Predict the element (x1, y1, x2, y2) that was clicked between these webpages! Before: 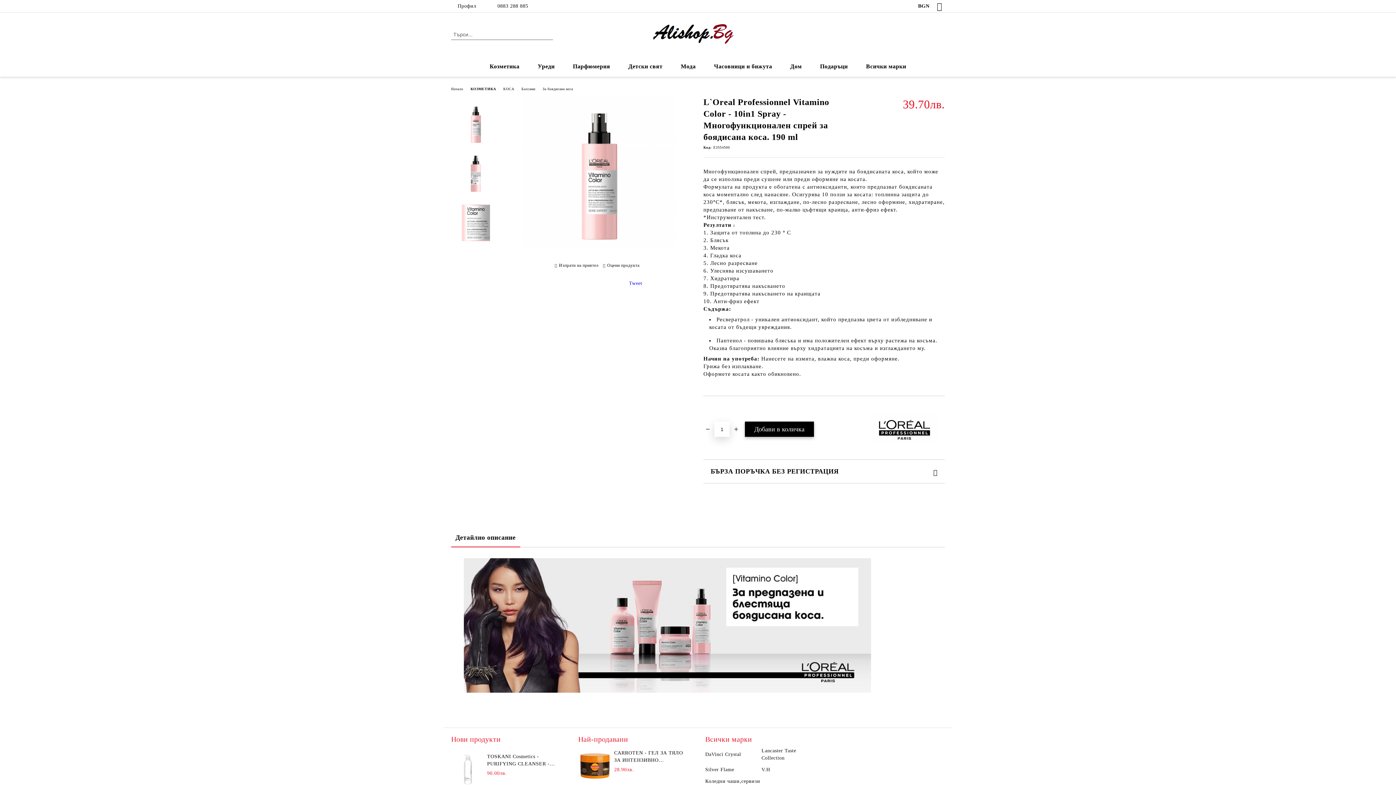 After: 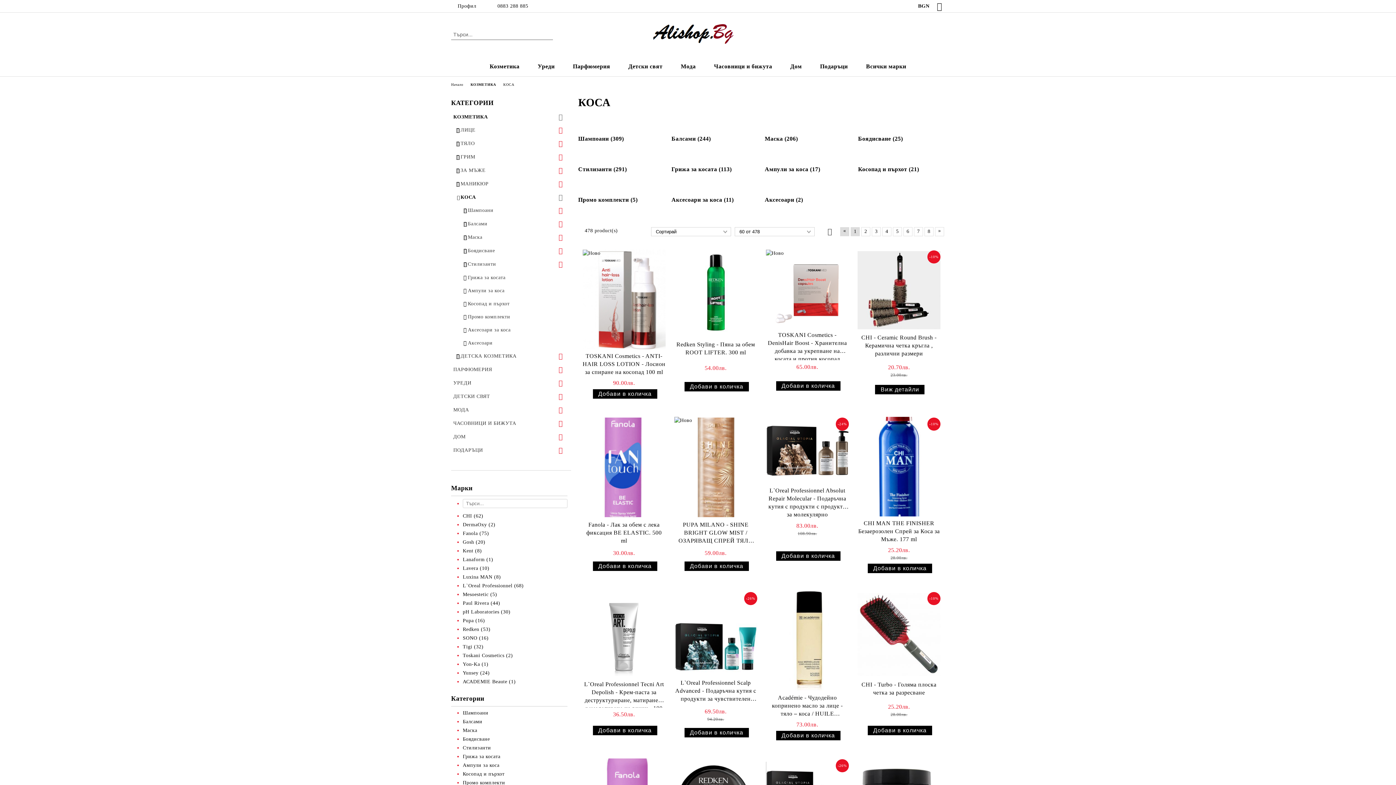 Action: label: КОСА bbox: (503, 86, 514, 90)